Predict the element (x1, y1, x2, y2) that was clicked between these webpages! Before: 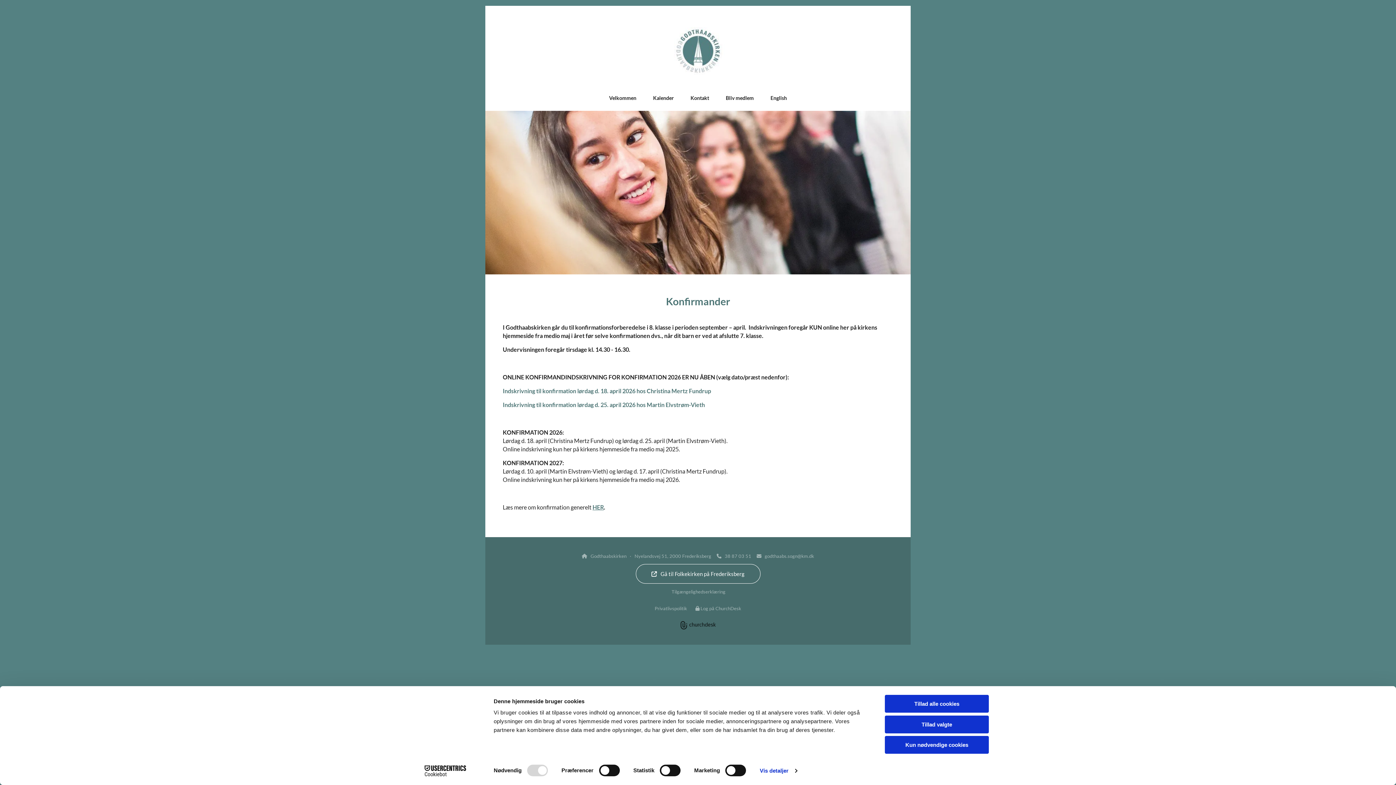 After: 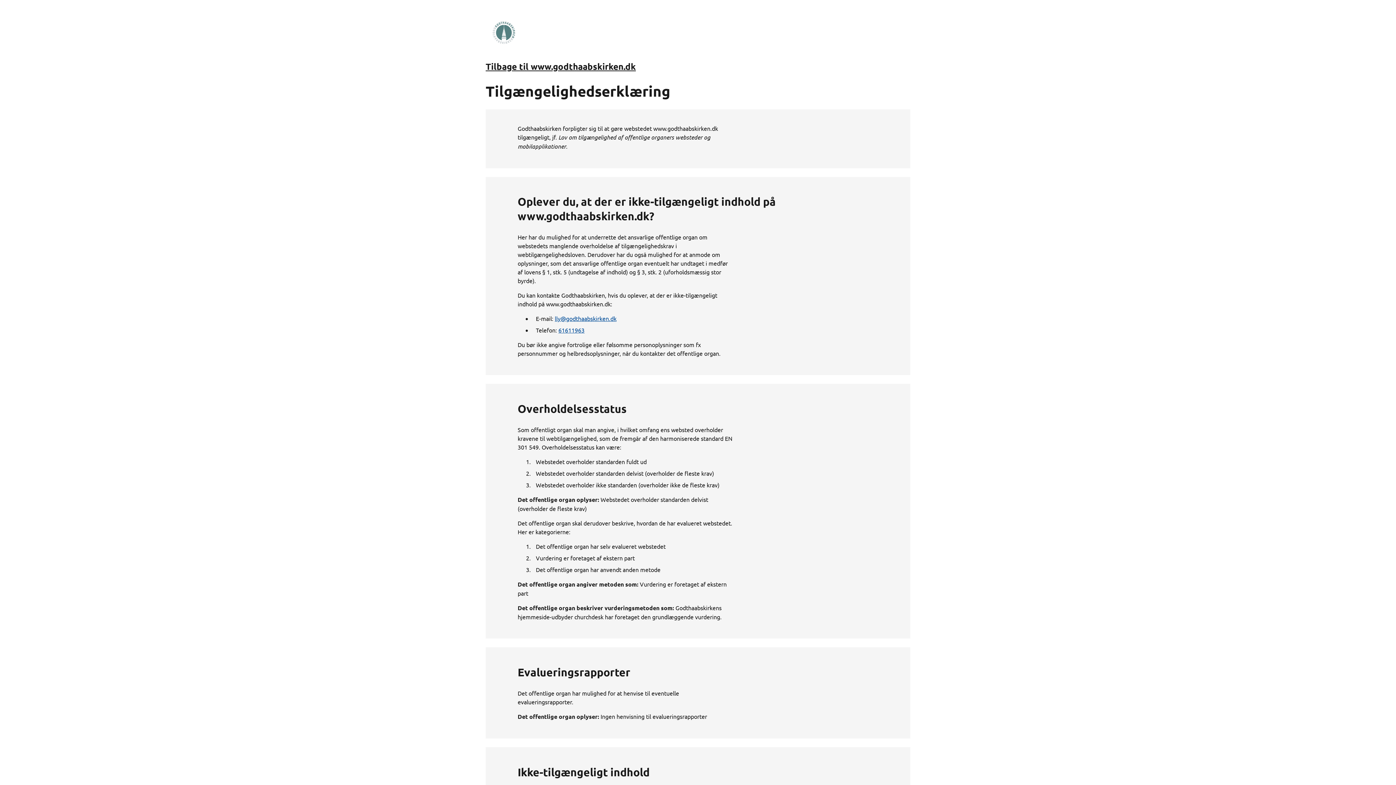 Action: bbox: (671, 589, 725, 595) label: Tilgængelighedserklæring